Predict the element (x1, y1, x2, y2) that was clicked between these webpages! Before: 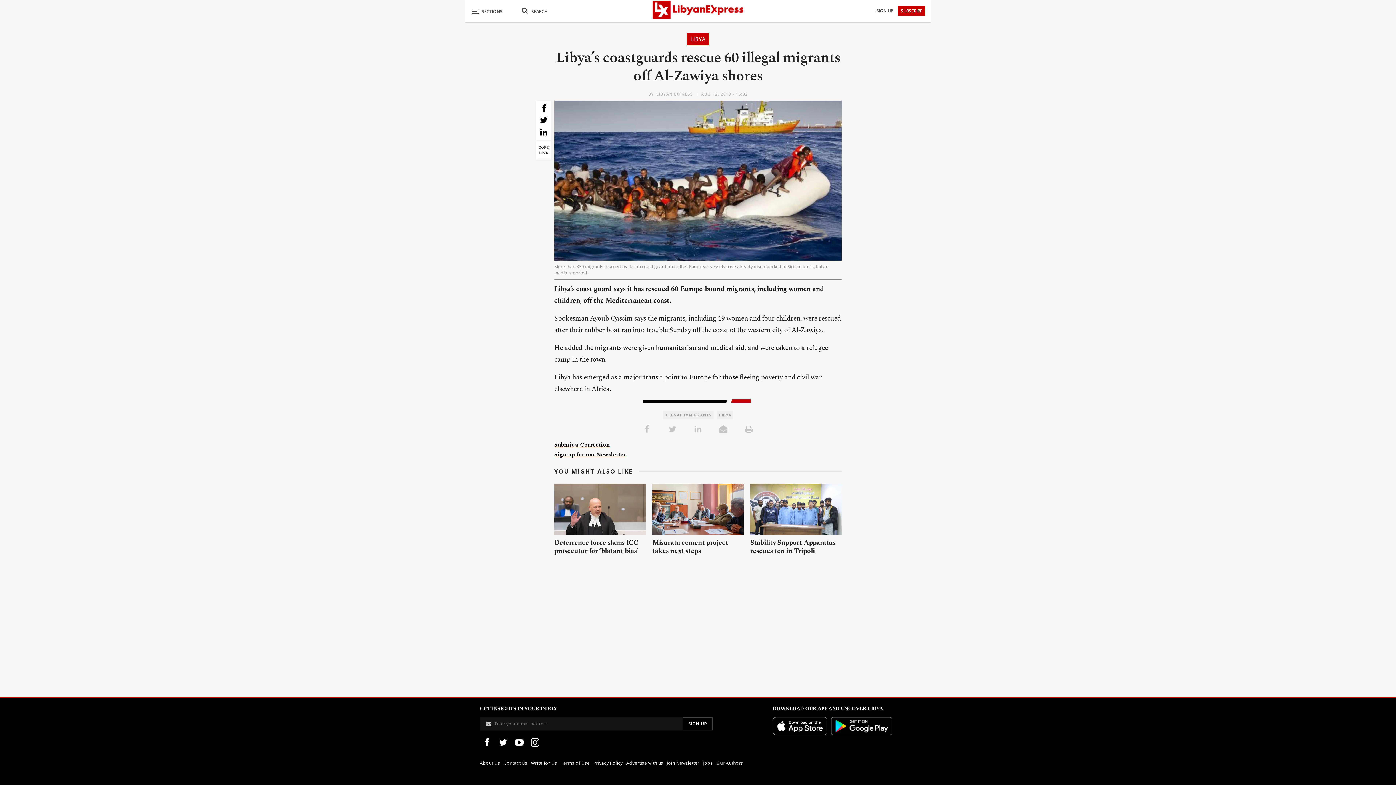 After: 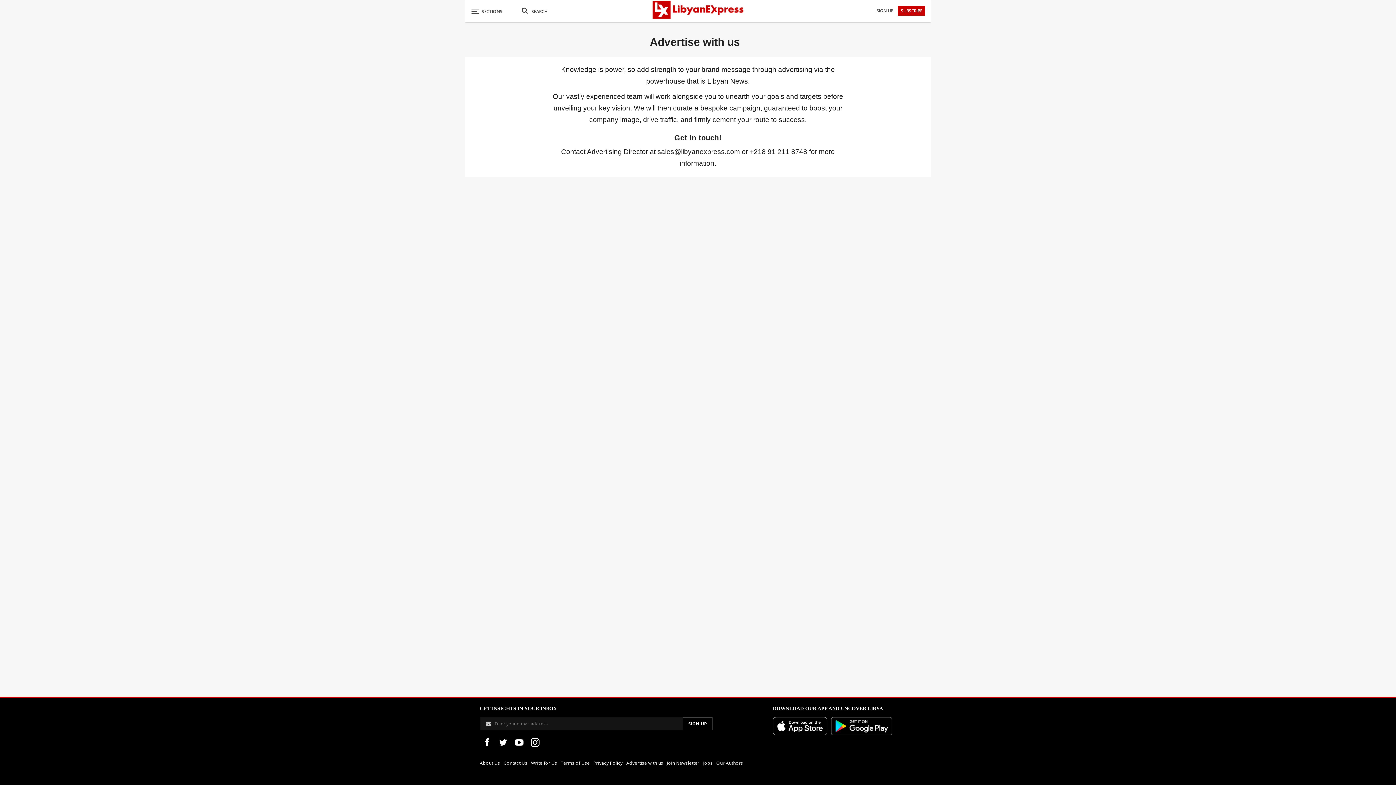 Action: bbox: (626, 757, 667, 769) label: Advertise with us